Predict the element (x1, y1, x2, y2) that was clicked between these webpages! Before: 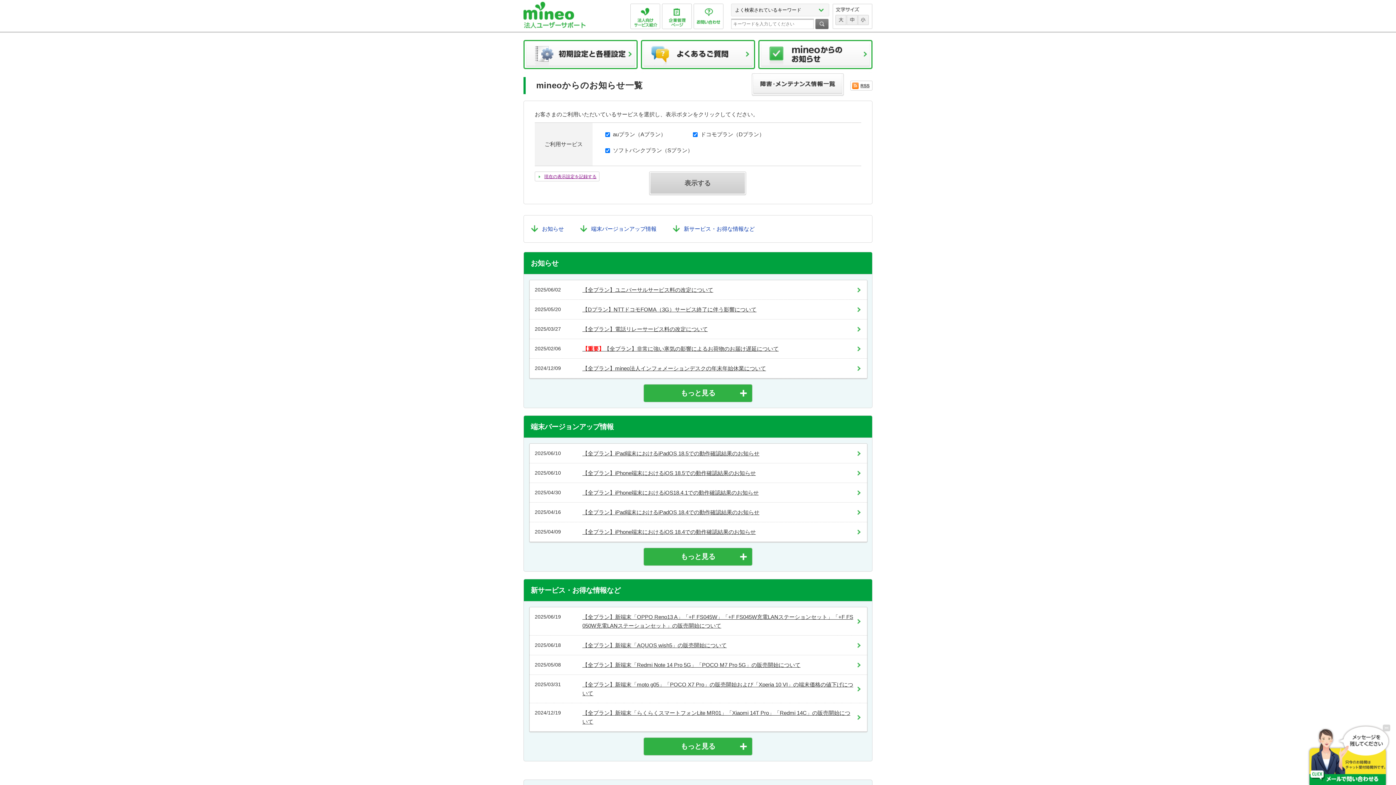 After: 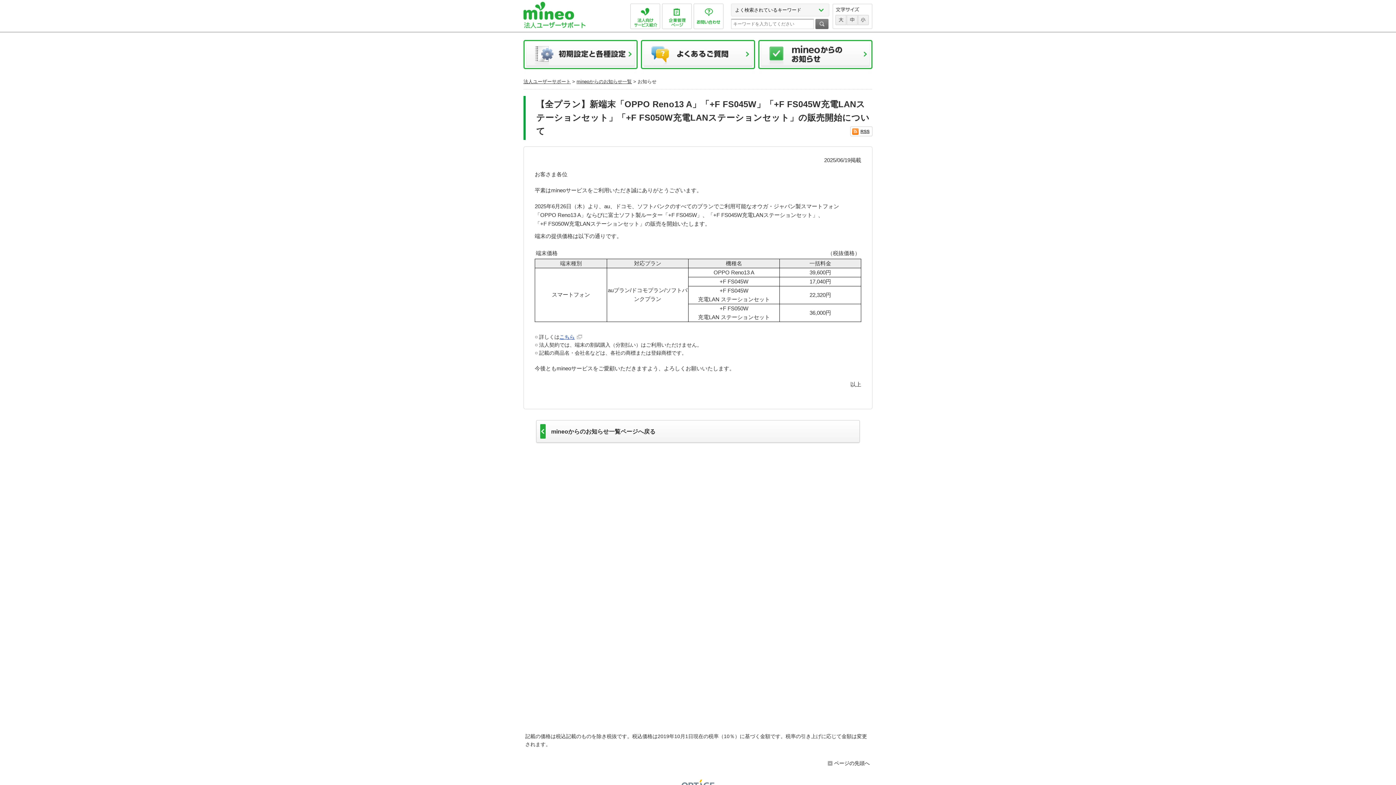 Action: bbox: (574, 613, 860, 630) label: 【全プラン】新端末「OPPO Reno13 A」「+F FS045W」「+F FS045W充電LANステーションセット」「+F FS050W充電LANステーションセット」の販売開始について